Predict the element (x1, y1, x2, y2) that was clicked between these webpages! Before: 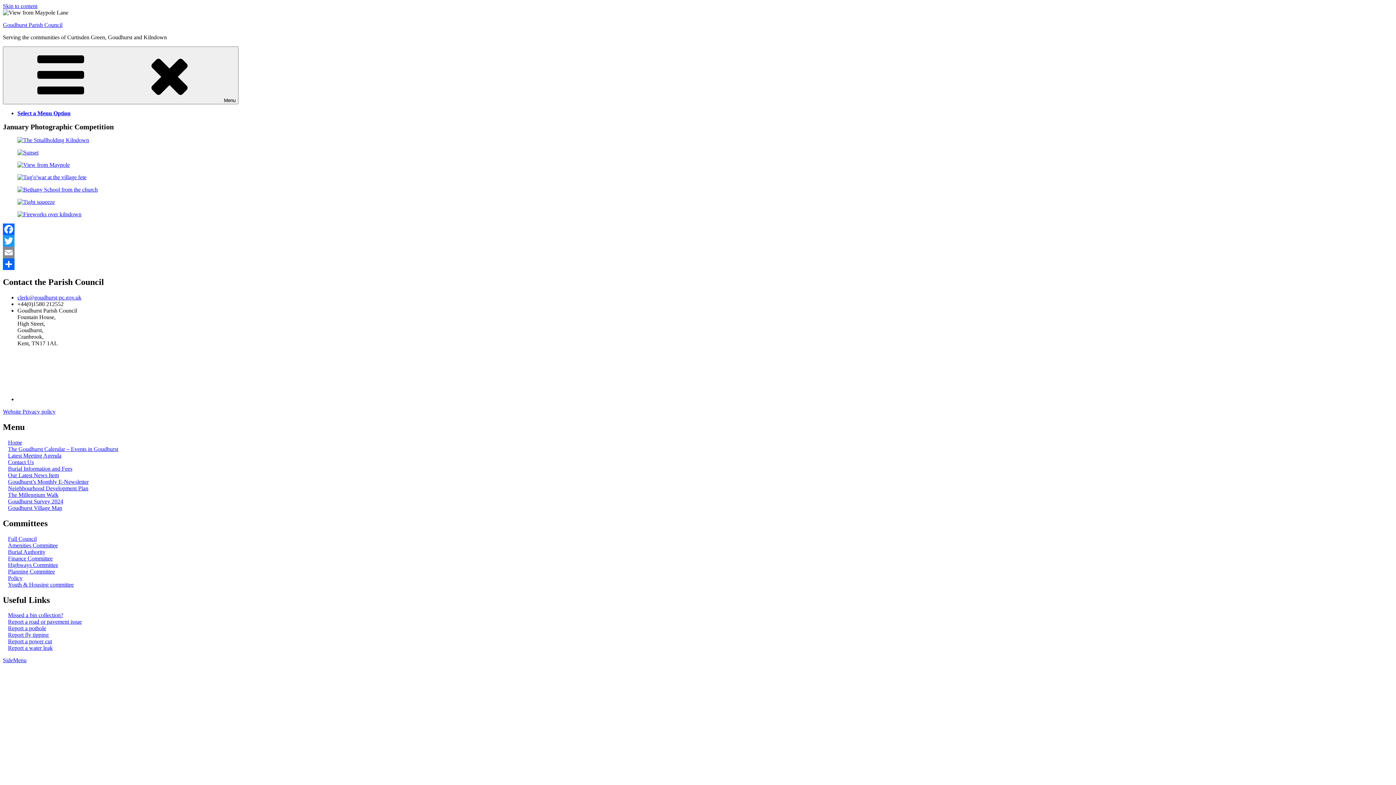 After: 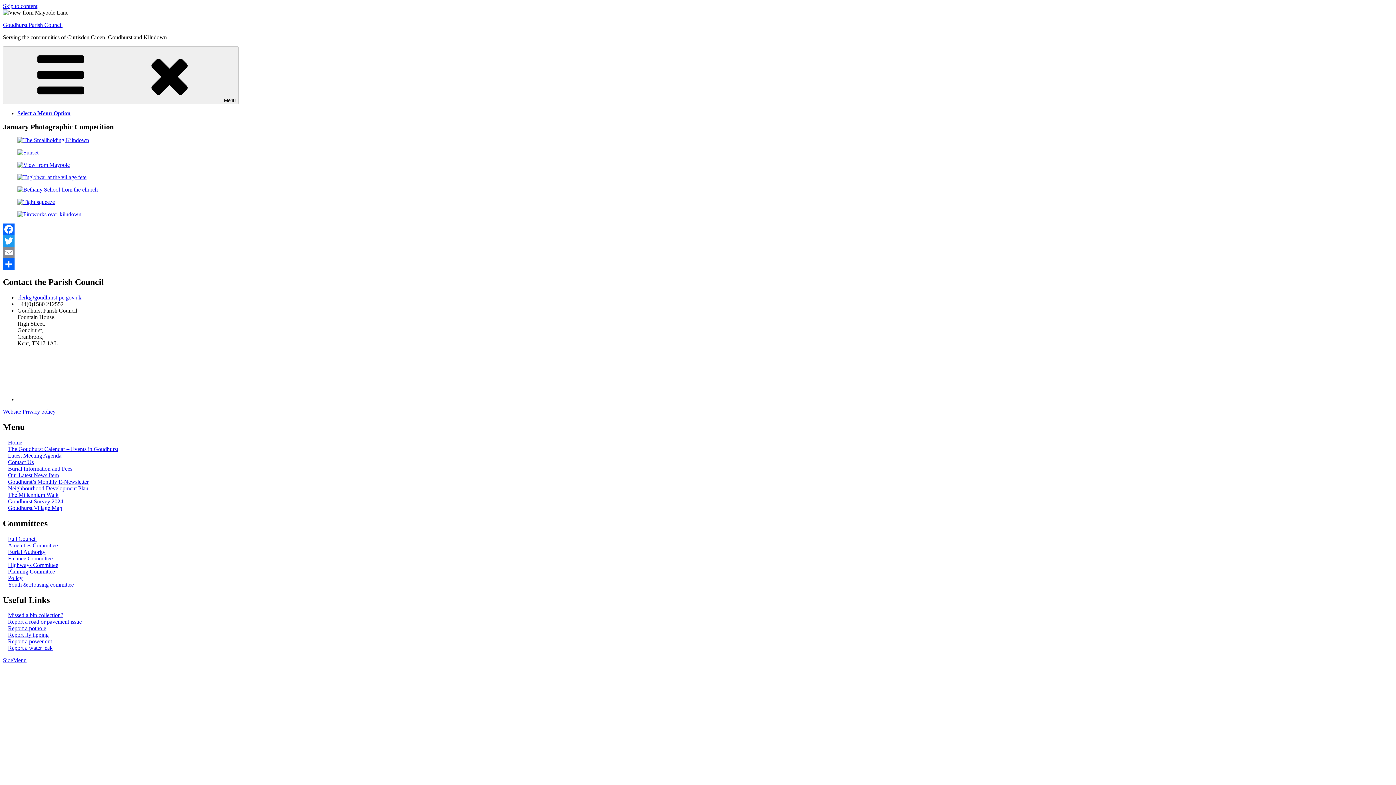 Action: label: Twitter bbox: (2, 235, 1393, 246)